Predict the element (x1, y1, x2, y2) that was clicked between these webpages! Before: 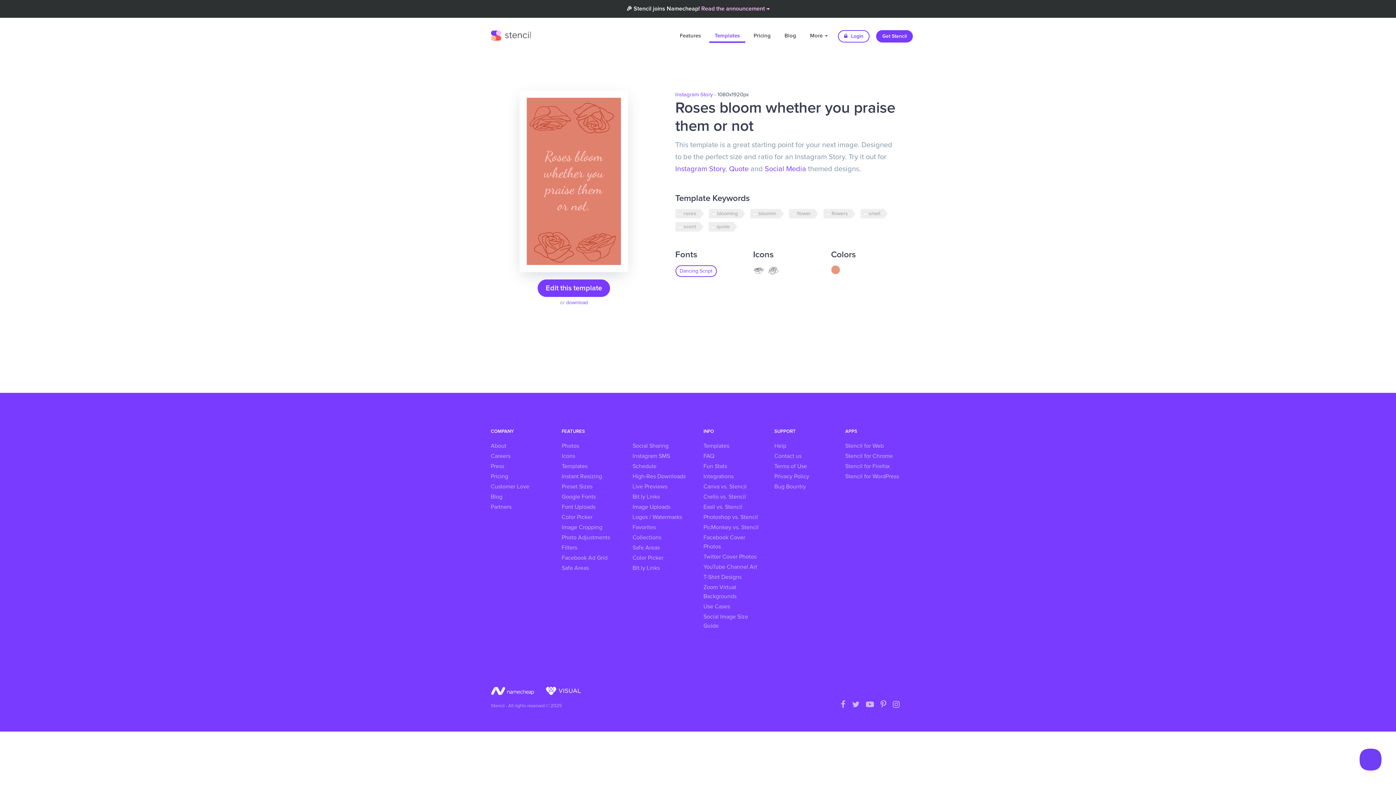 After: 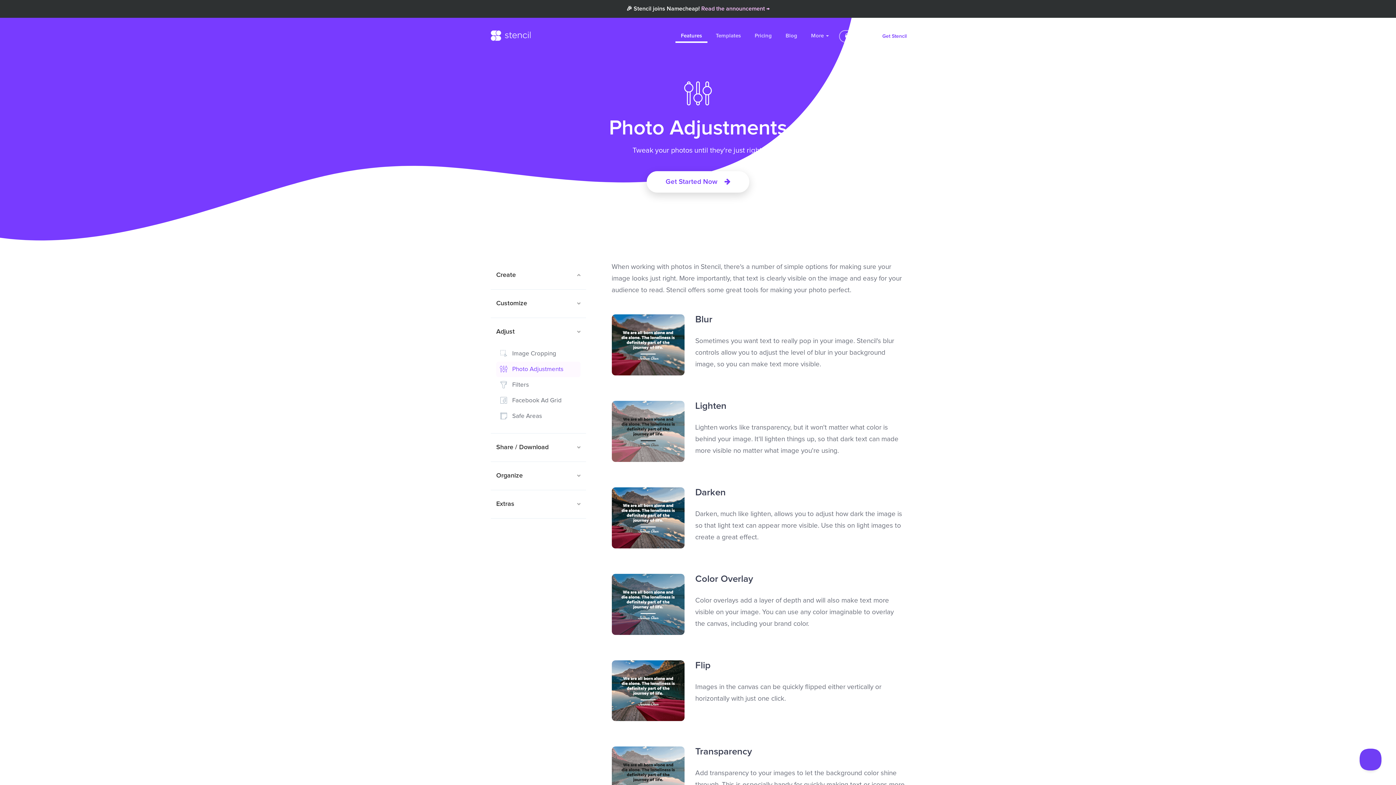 Action: bbox: (561, 533, 621, 542) label: Photo Adjustments